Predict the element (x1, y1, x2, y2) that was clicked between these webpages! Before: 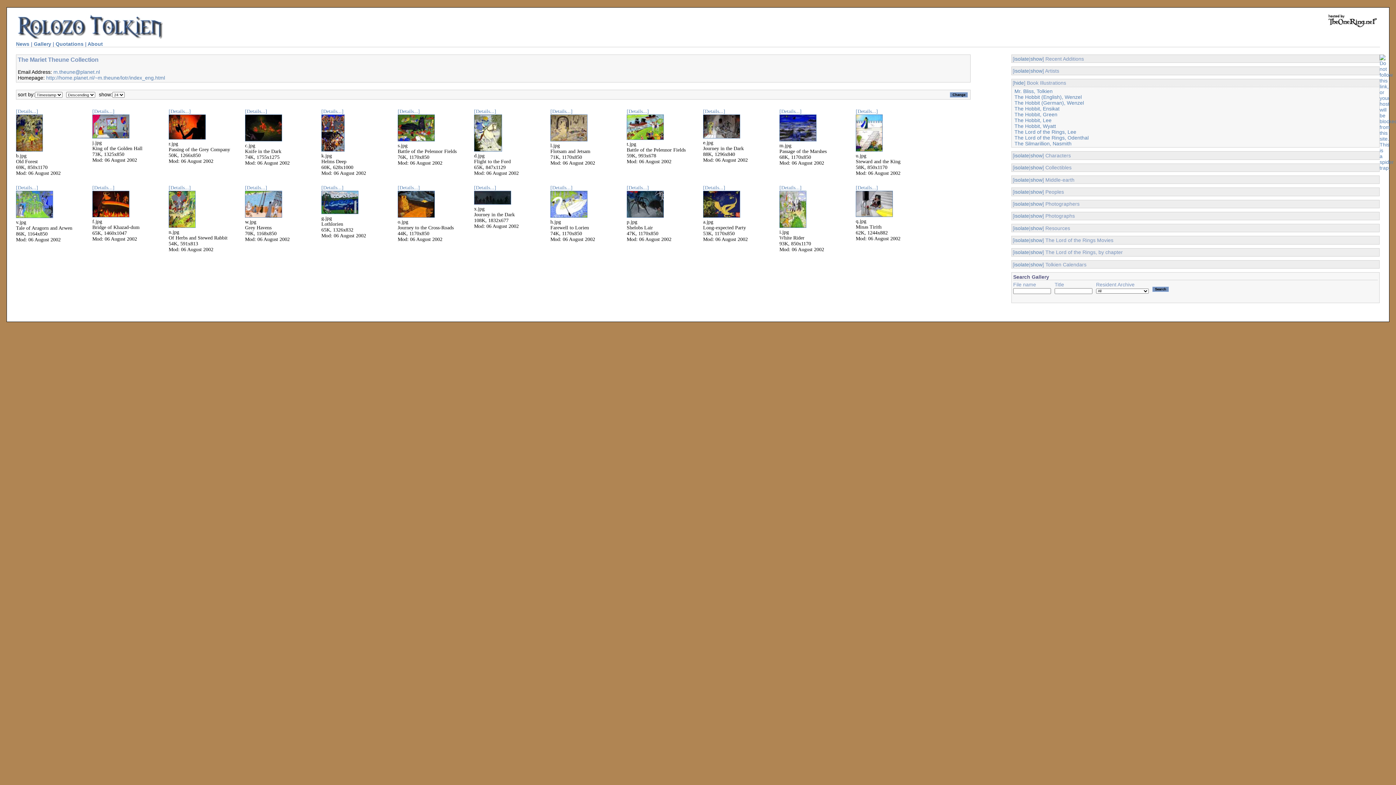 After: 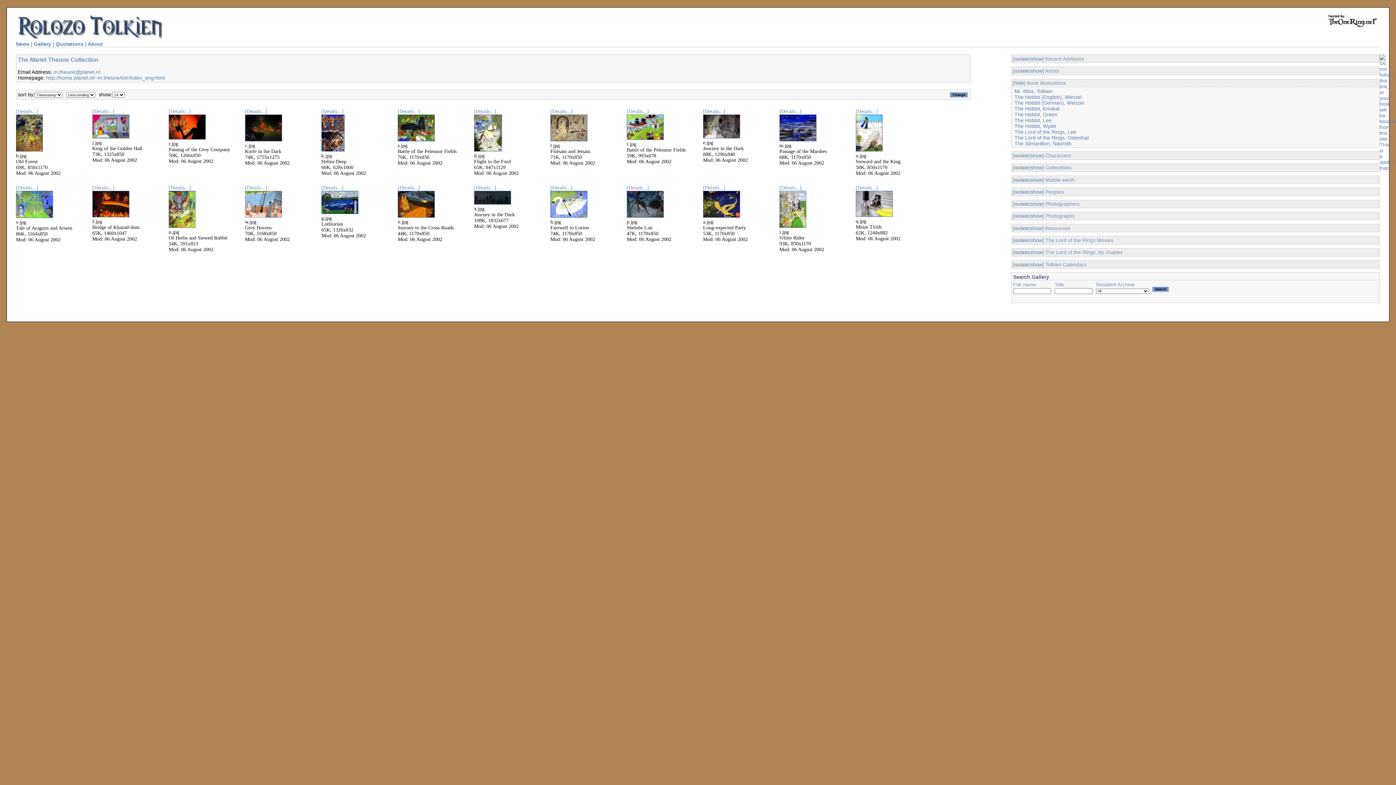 Action: bbox: (245, 213, 282, 218)